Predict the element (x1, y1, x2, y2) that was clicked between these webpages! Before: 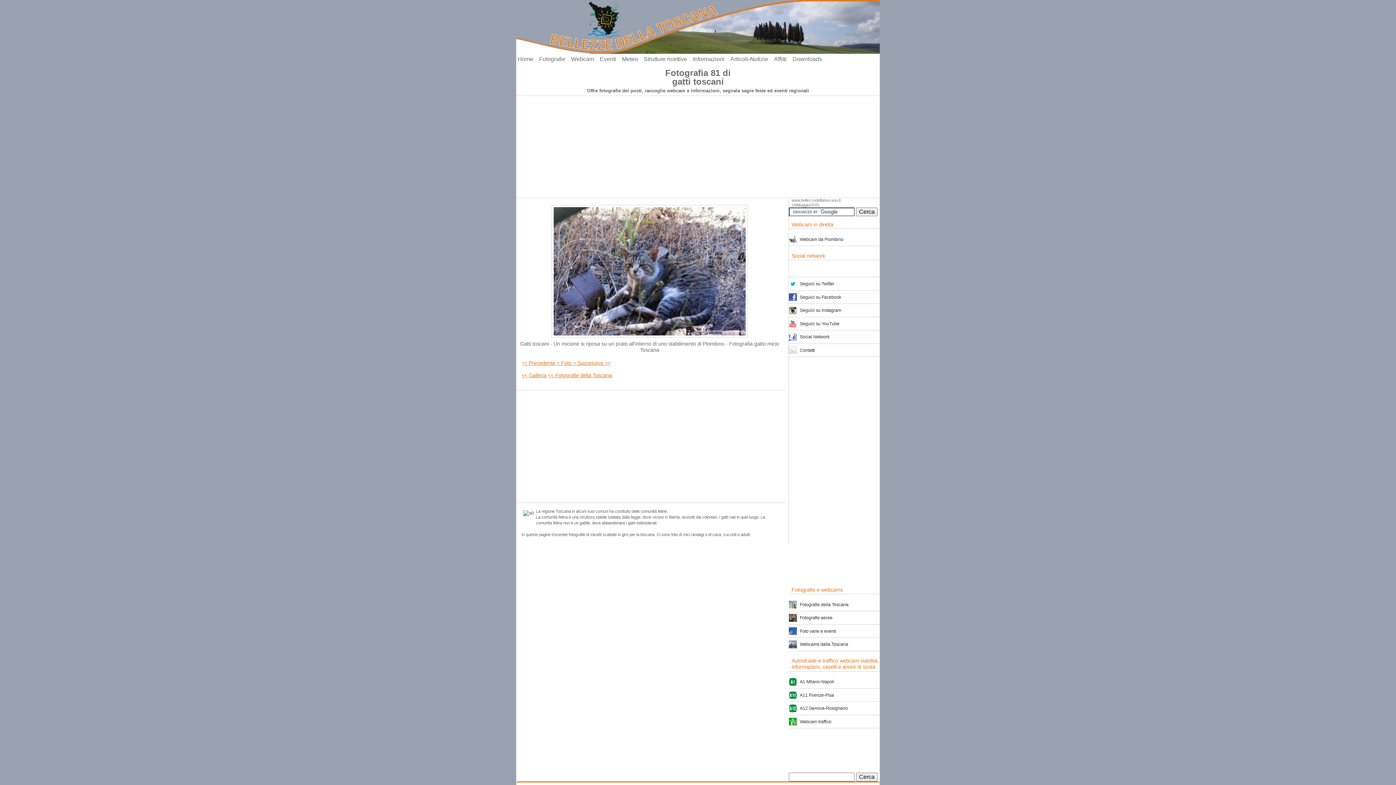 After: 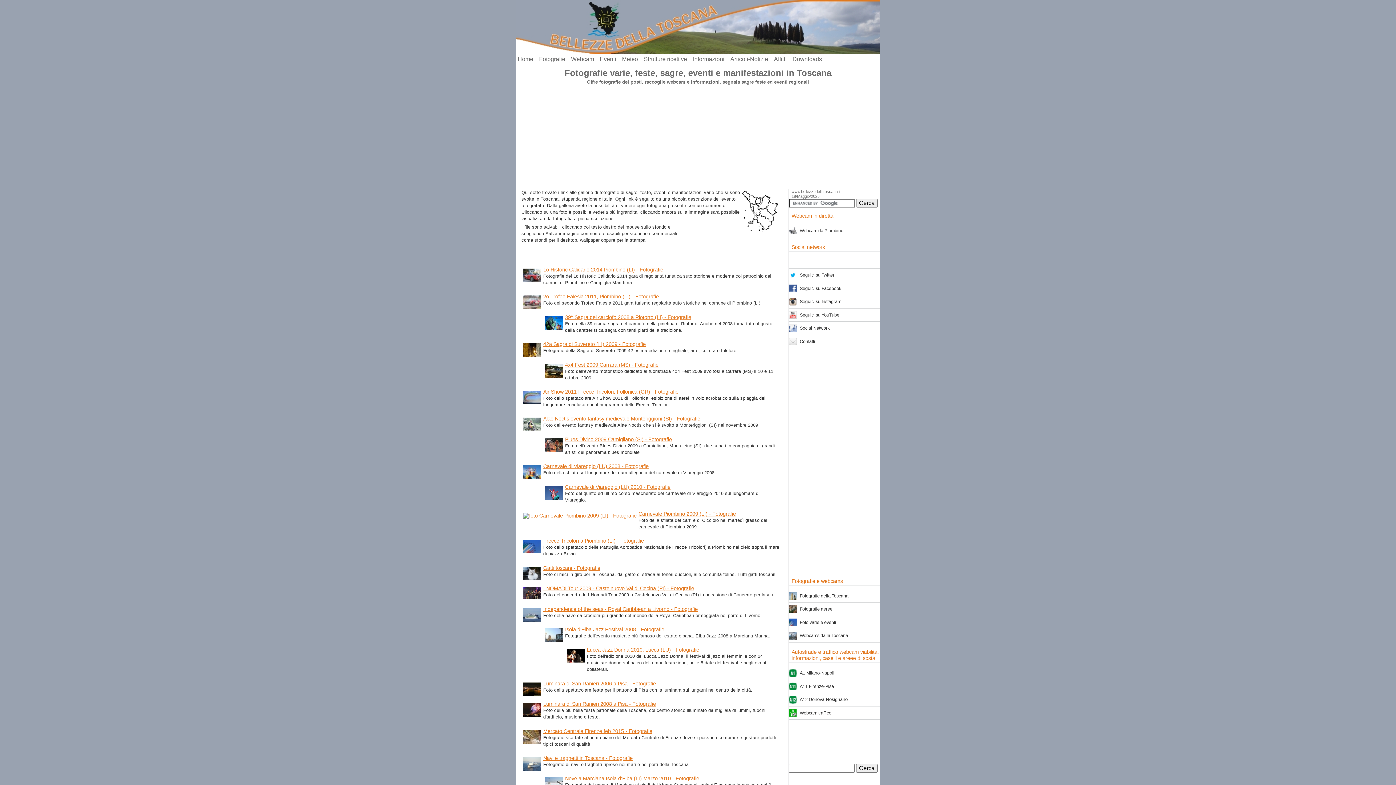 Action: label: Foto varie e eventi bbox: (789, 627, 880, 635)